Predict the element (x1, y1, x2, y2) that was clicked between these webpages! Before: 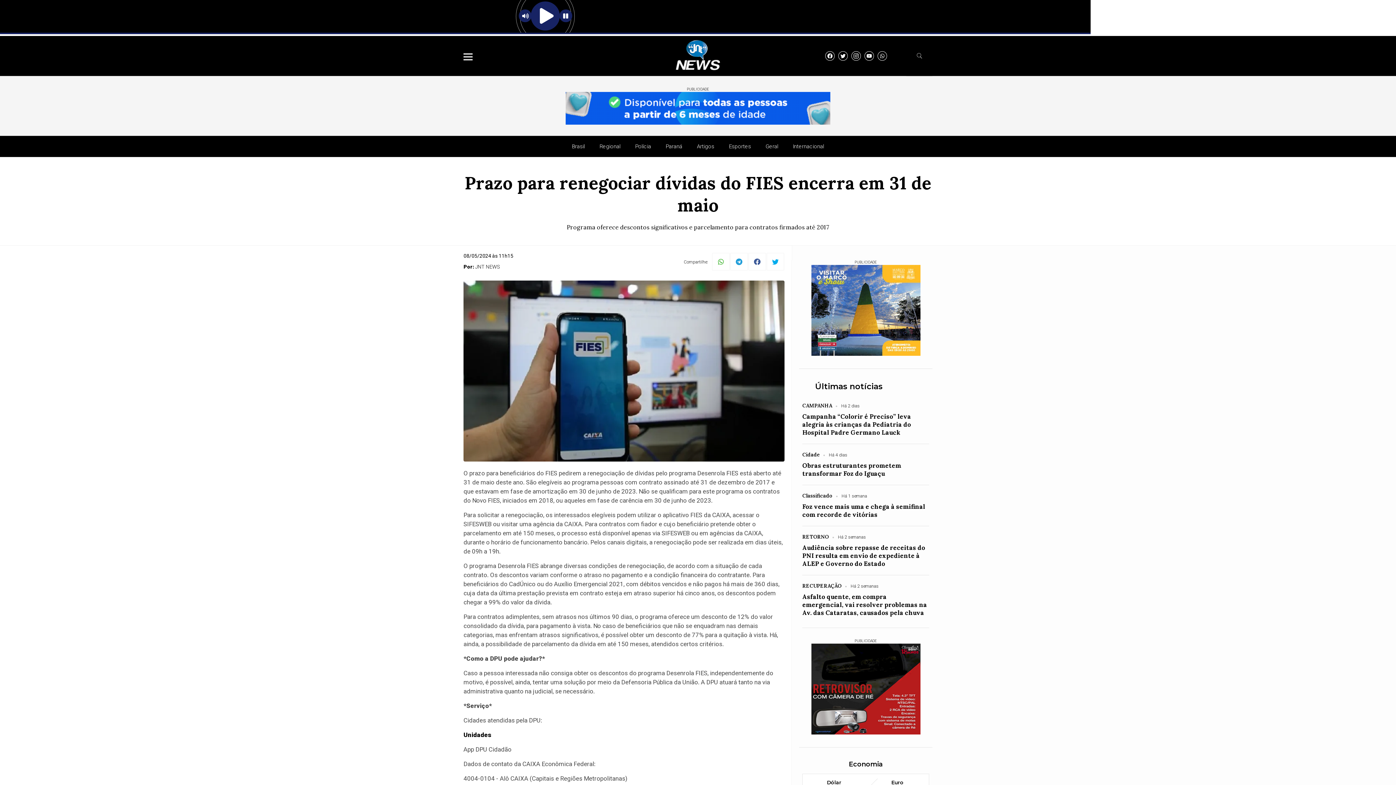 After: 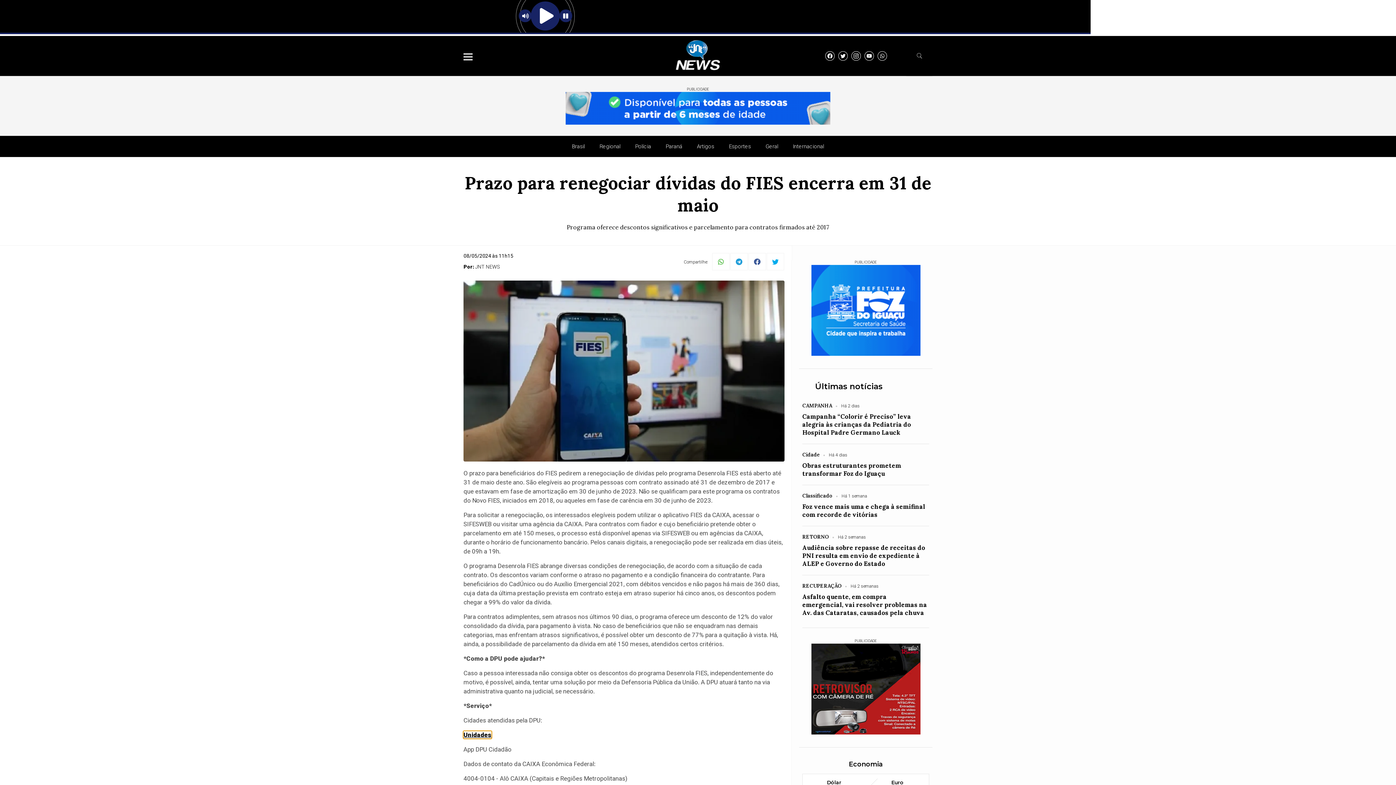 Action: bbox: (463, 731, 491, 738) label: Unidades